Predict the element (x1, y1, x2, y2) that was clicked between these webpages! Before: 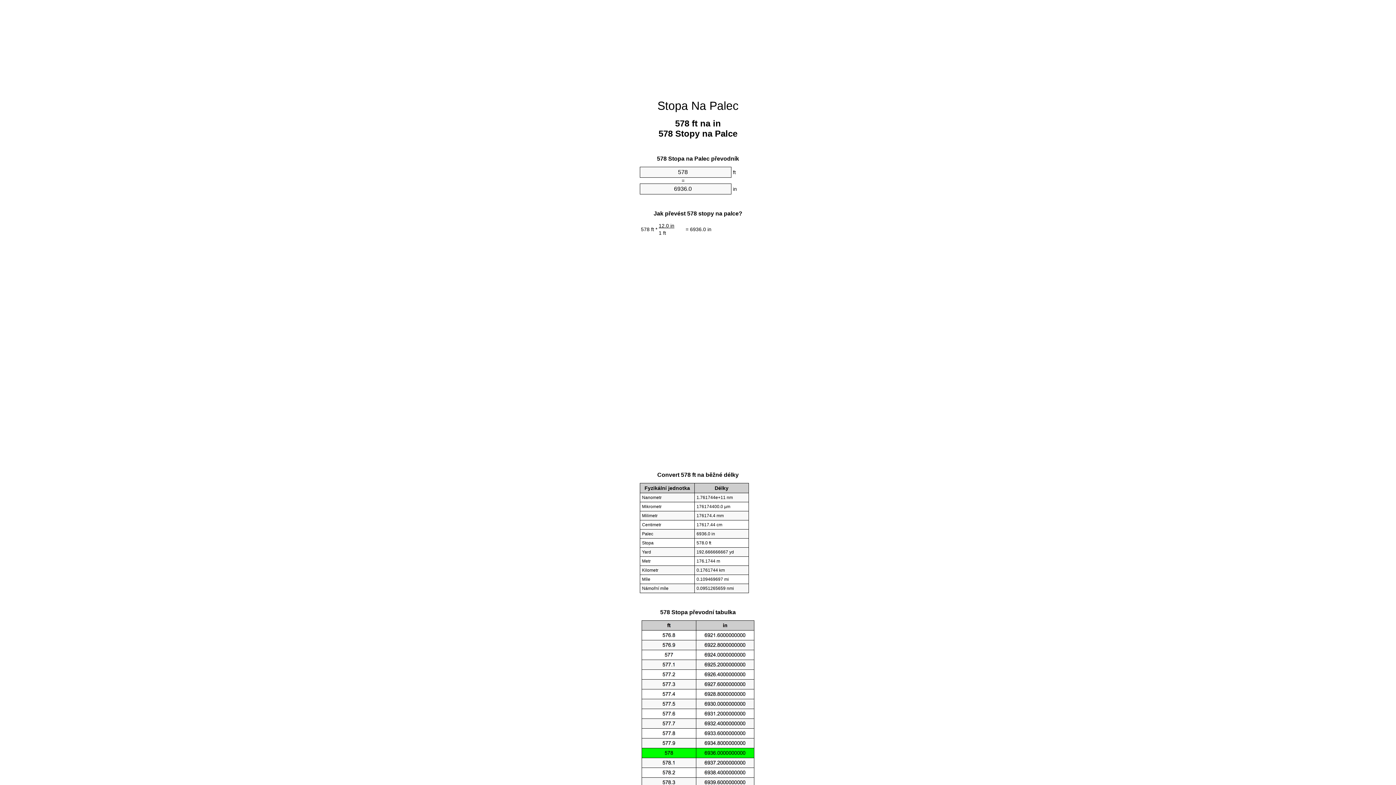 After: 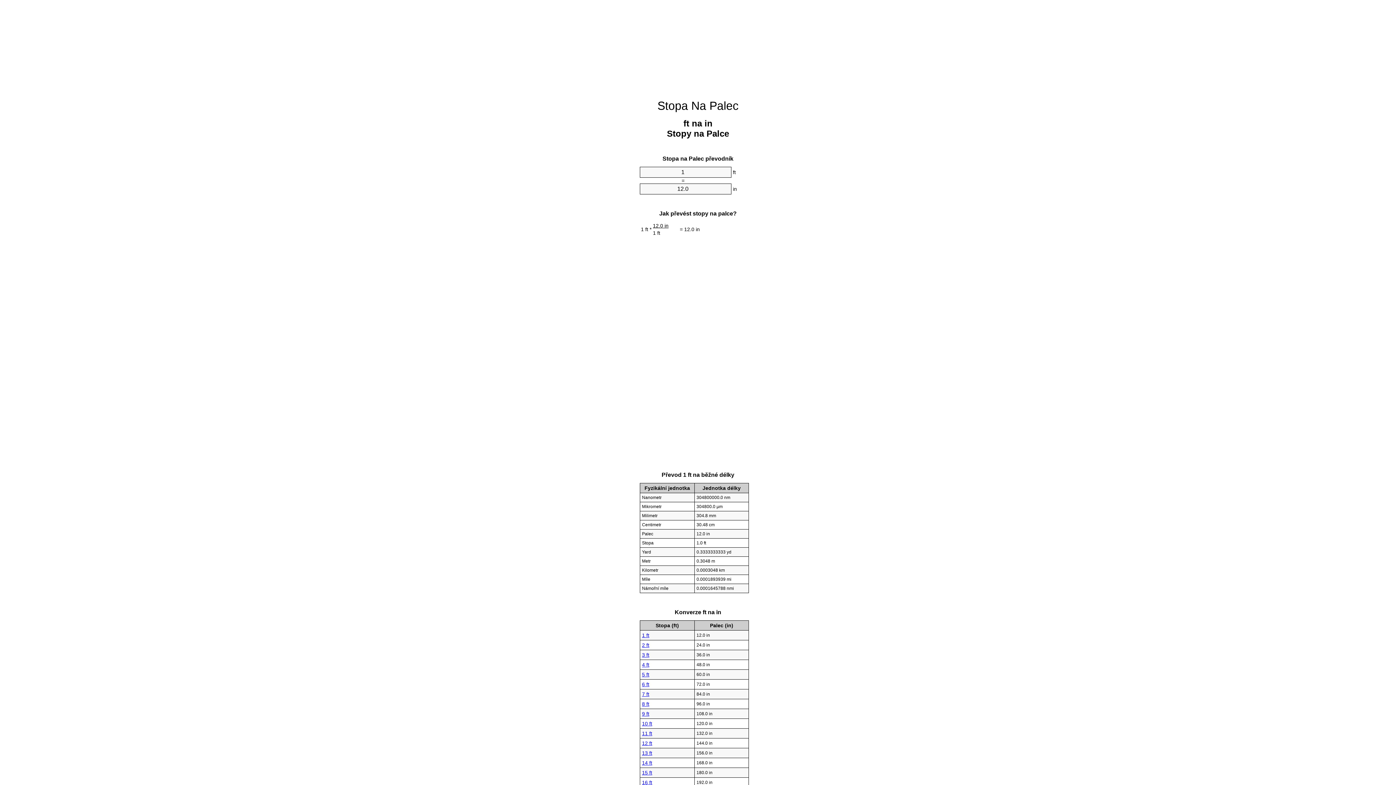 Action: bbox: (657, 99, 738, 112) label: Stopa Na Palec